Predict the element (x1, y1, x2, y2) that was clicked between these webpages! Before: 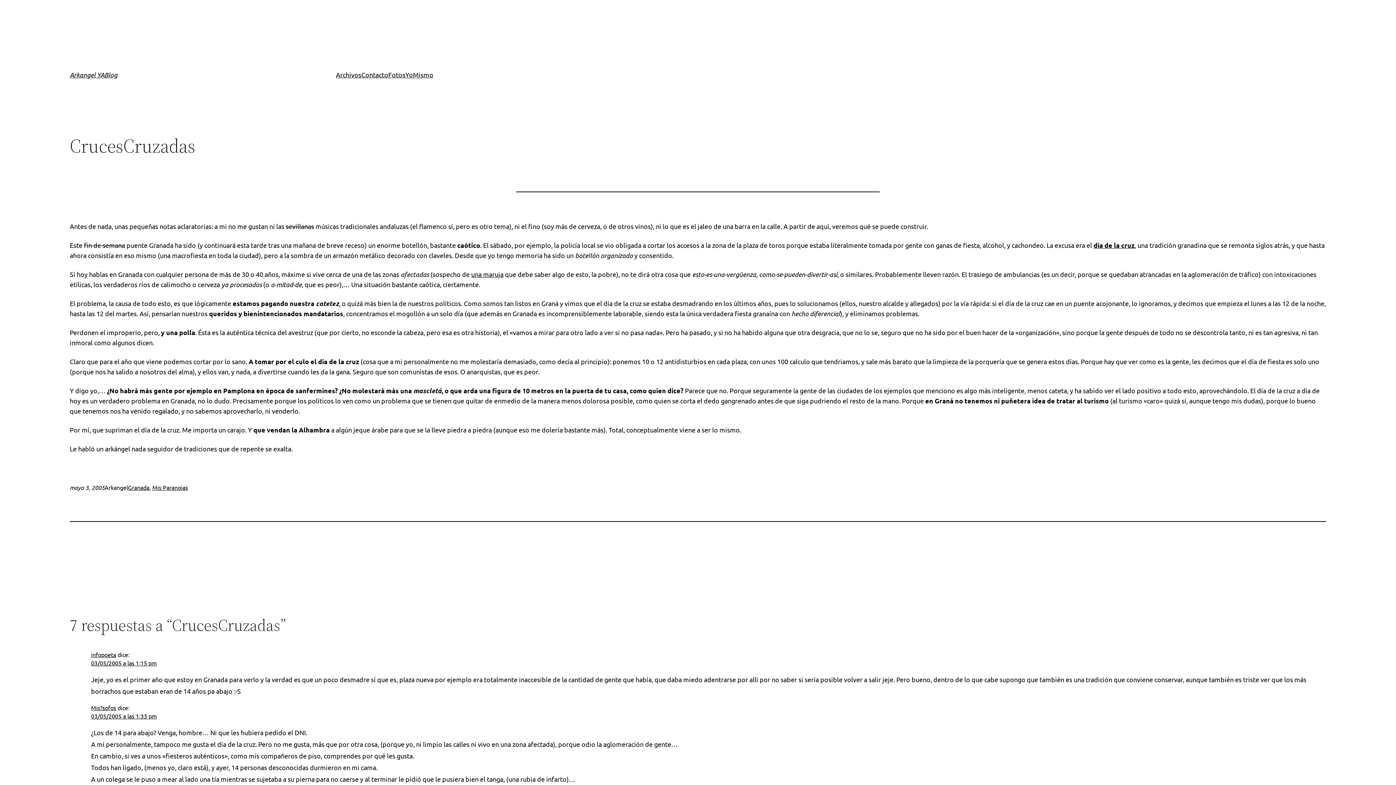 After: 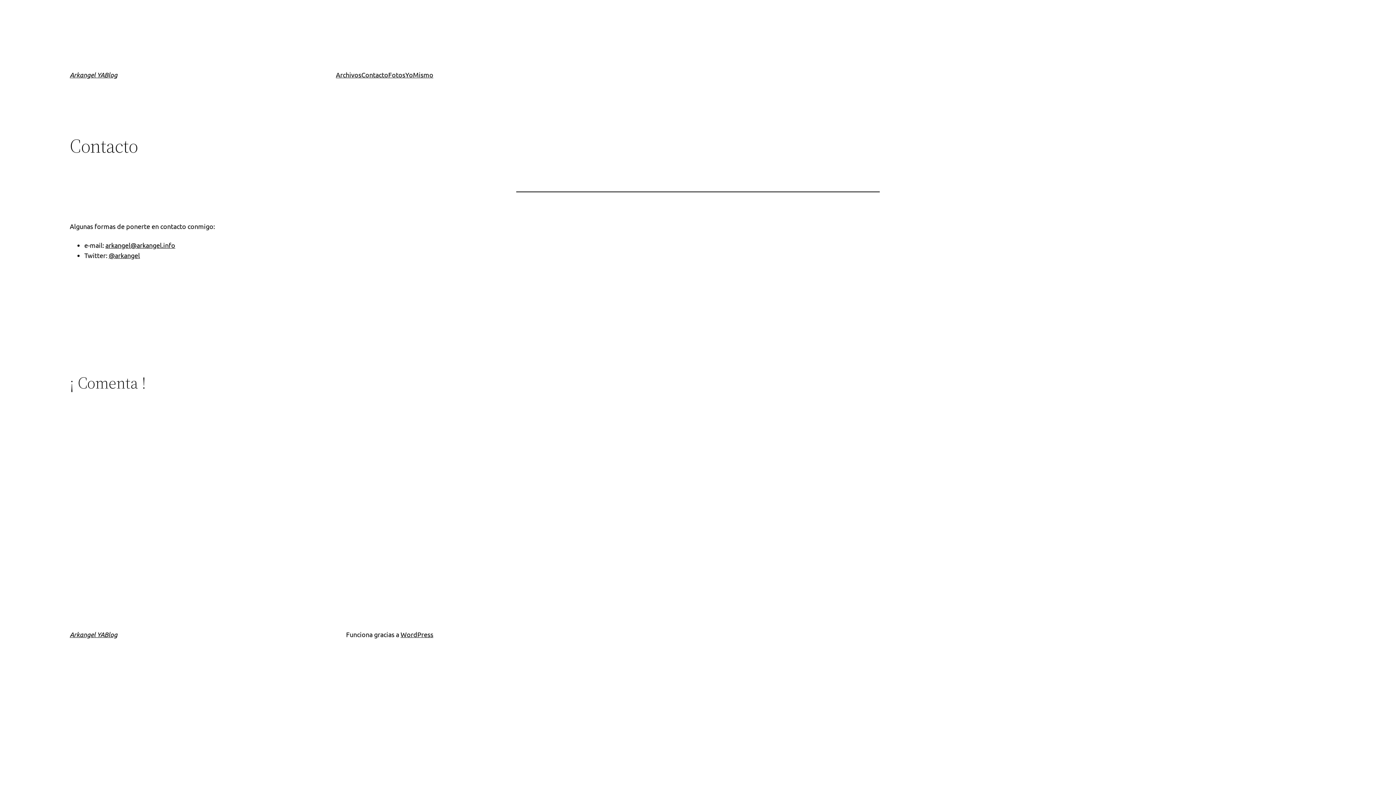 Action: label: Contacto bbox: (361, 69, 388, 80)